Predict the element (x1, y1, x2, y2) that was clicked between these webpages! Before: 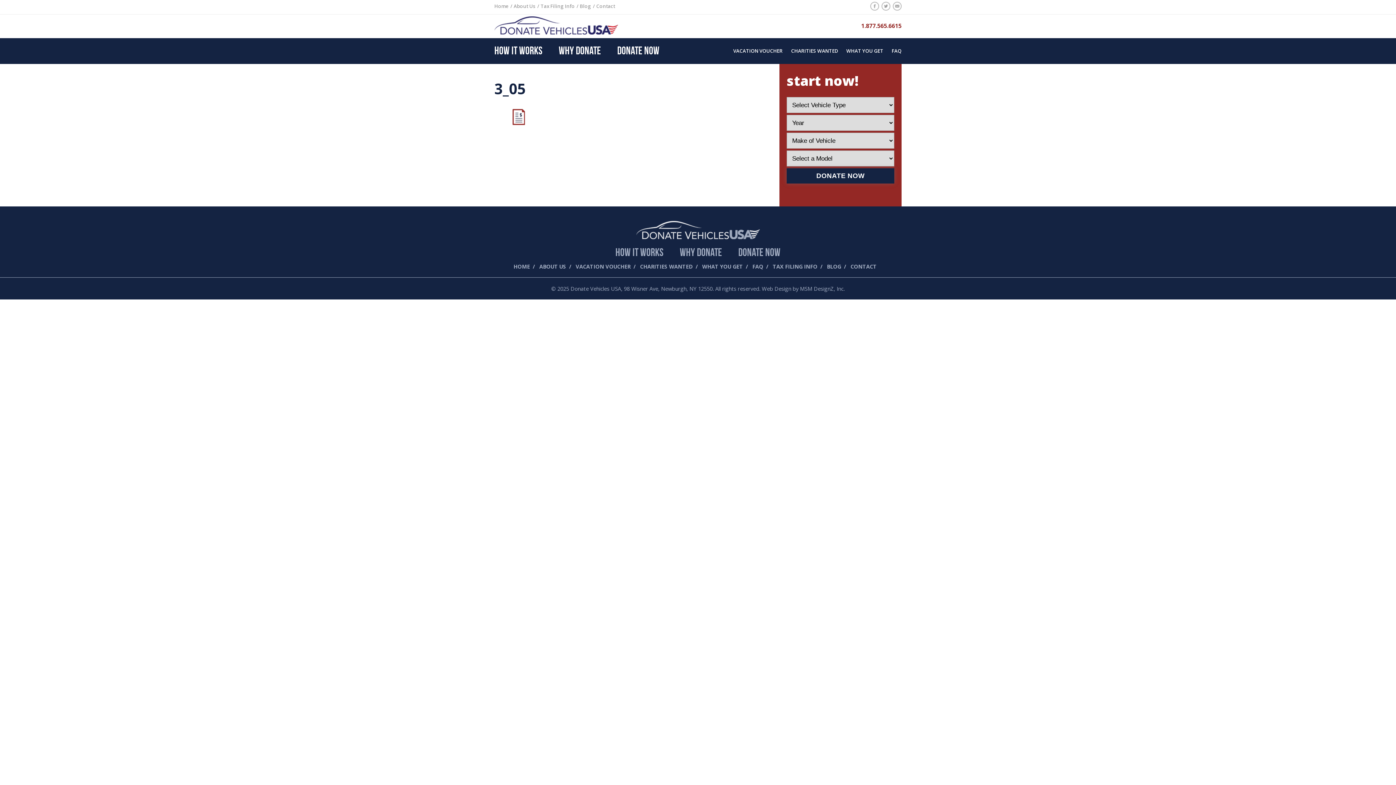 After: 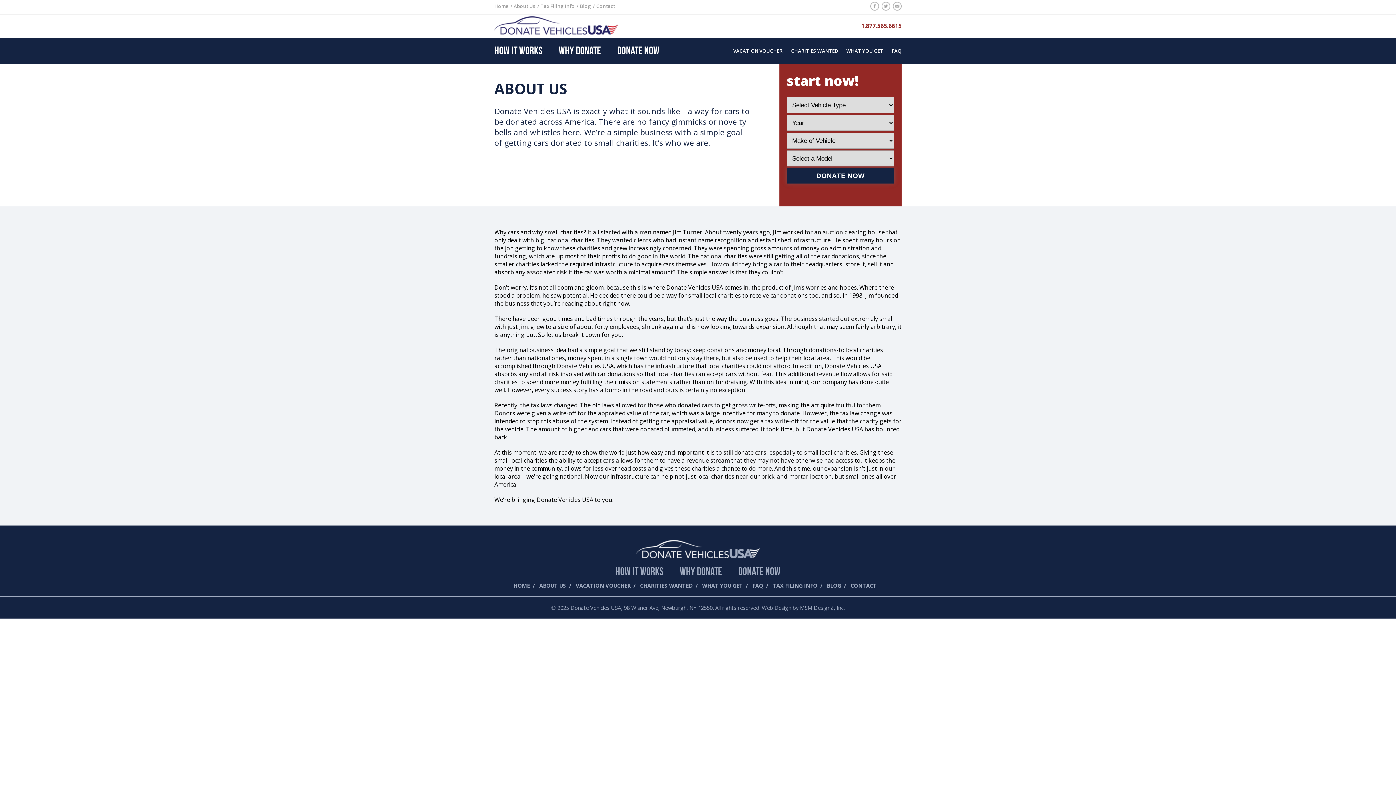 Action: bbox: (513, 2, 539, 9) label: About Us